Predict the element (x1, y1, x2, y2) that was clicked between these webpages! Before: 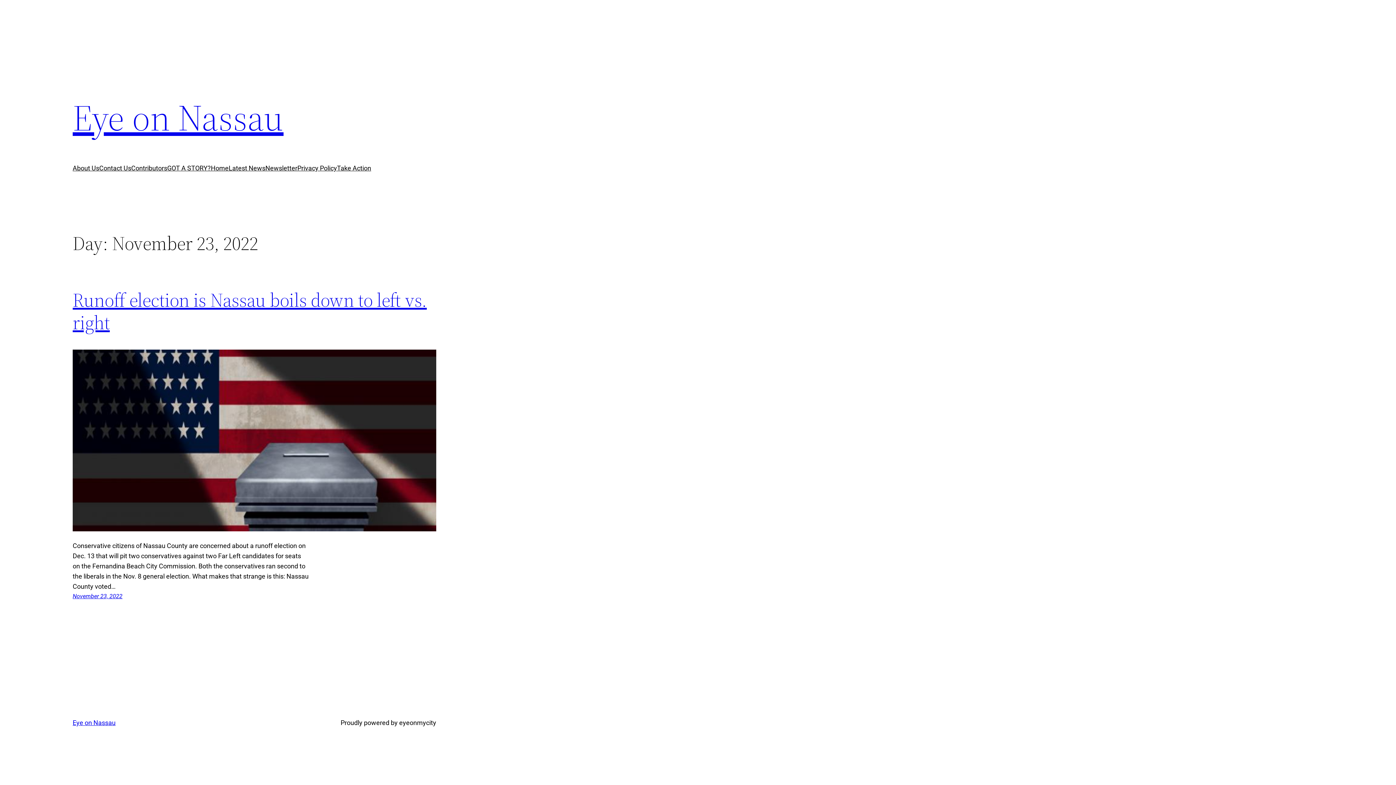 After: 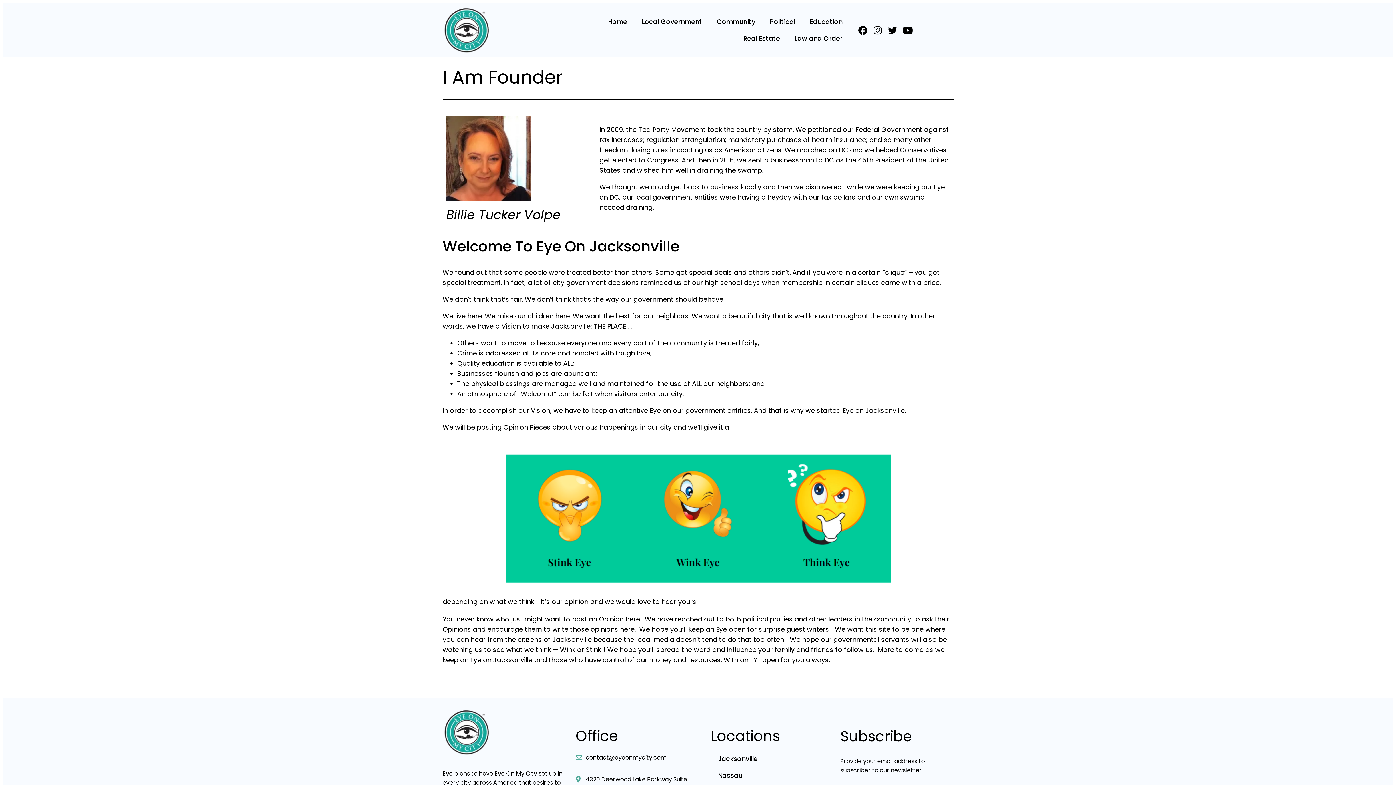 Action: label: About Us bbox: (72, 163, 99, 173)